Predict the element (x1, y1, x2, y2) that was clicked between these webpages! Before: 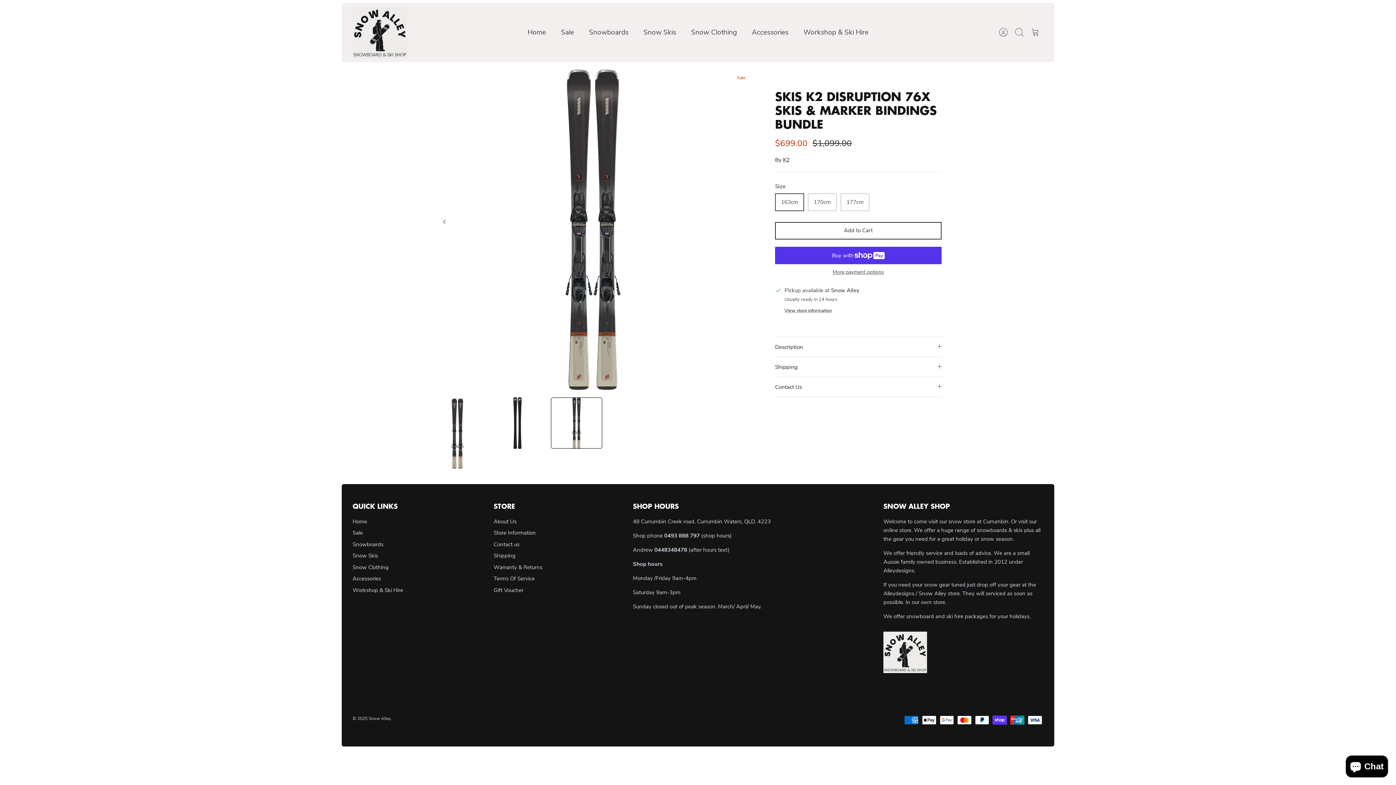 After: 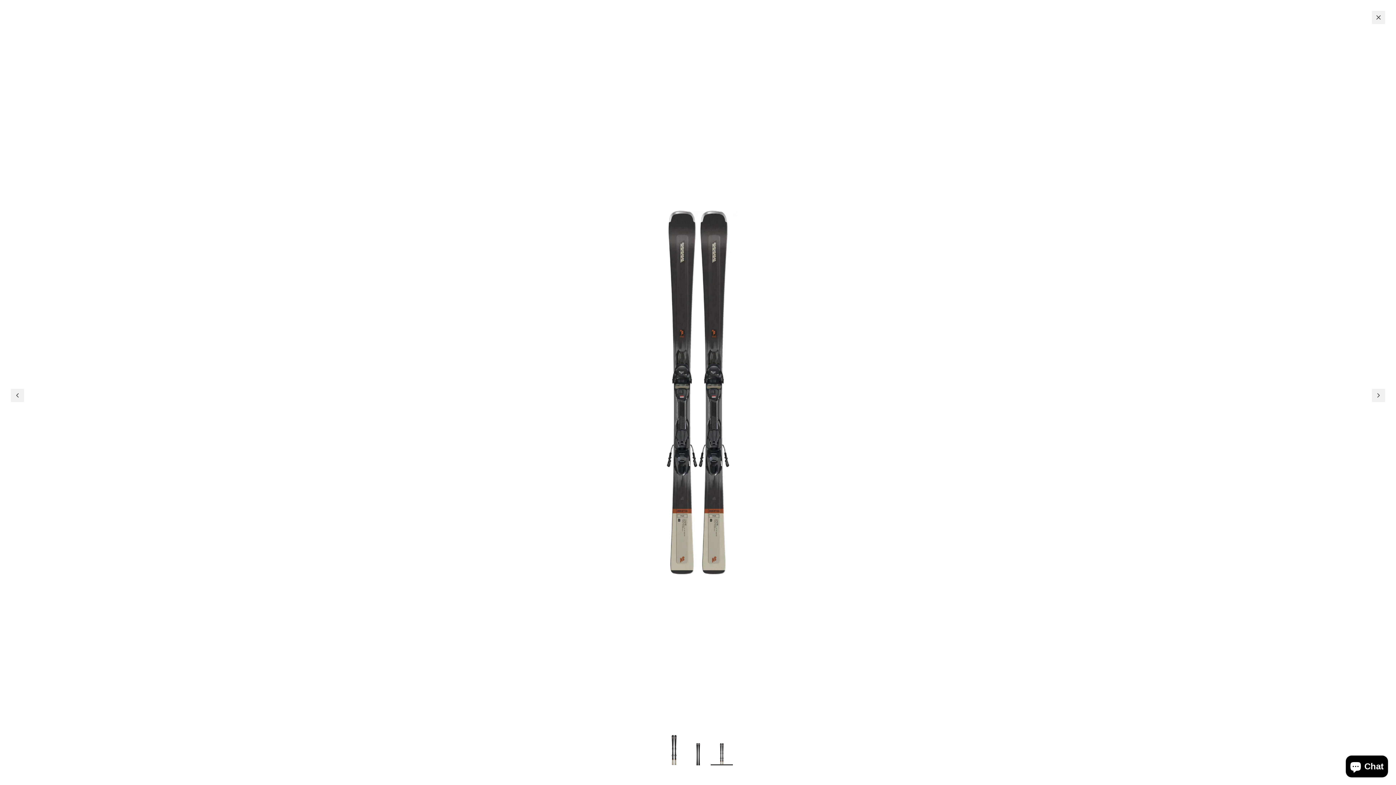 Action: bbox: (432, 69, 753, 390)